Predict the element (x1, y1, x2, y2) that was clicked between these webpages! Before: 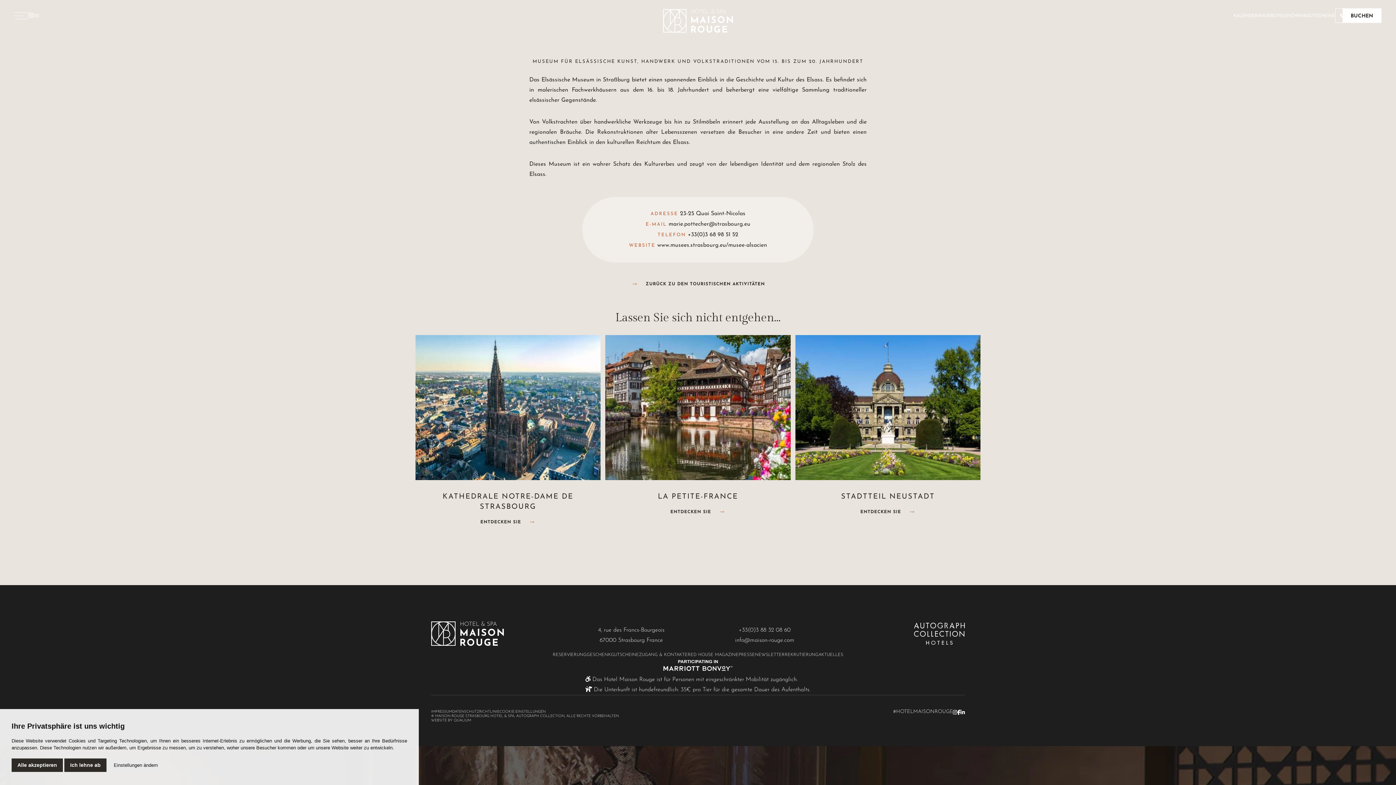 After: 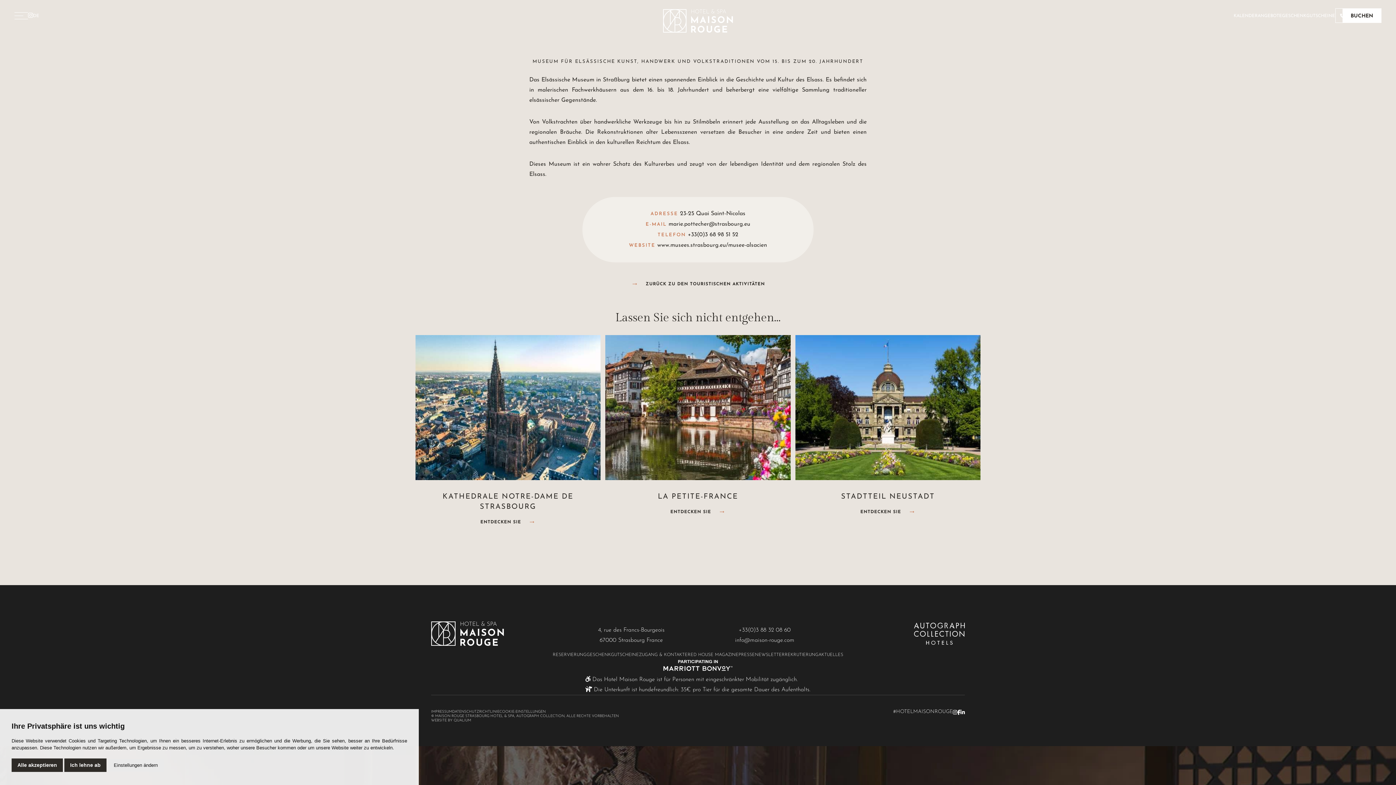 Action: bbox: (957, 710, 960, 715)